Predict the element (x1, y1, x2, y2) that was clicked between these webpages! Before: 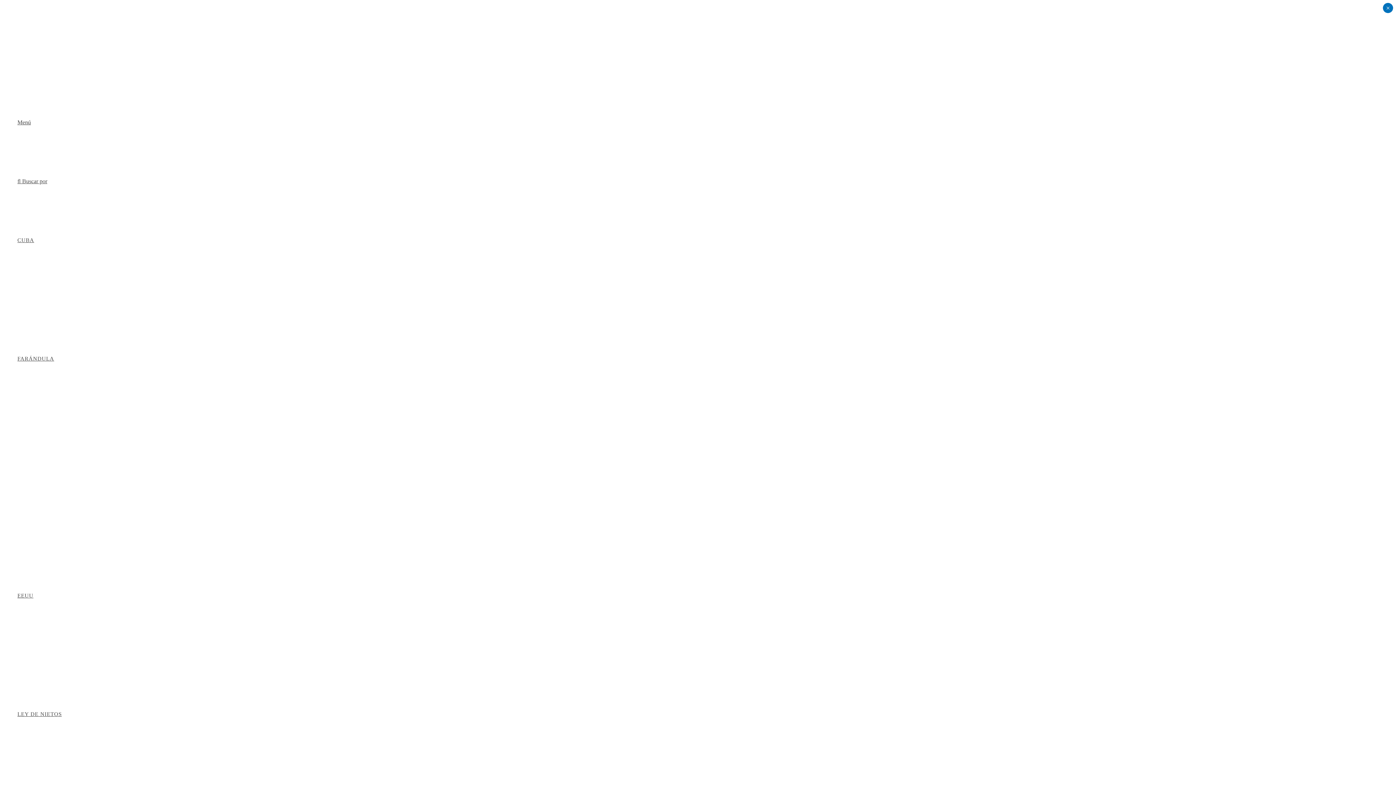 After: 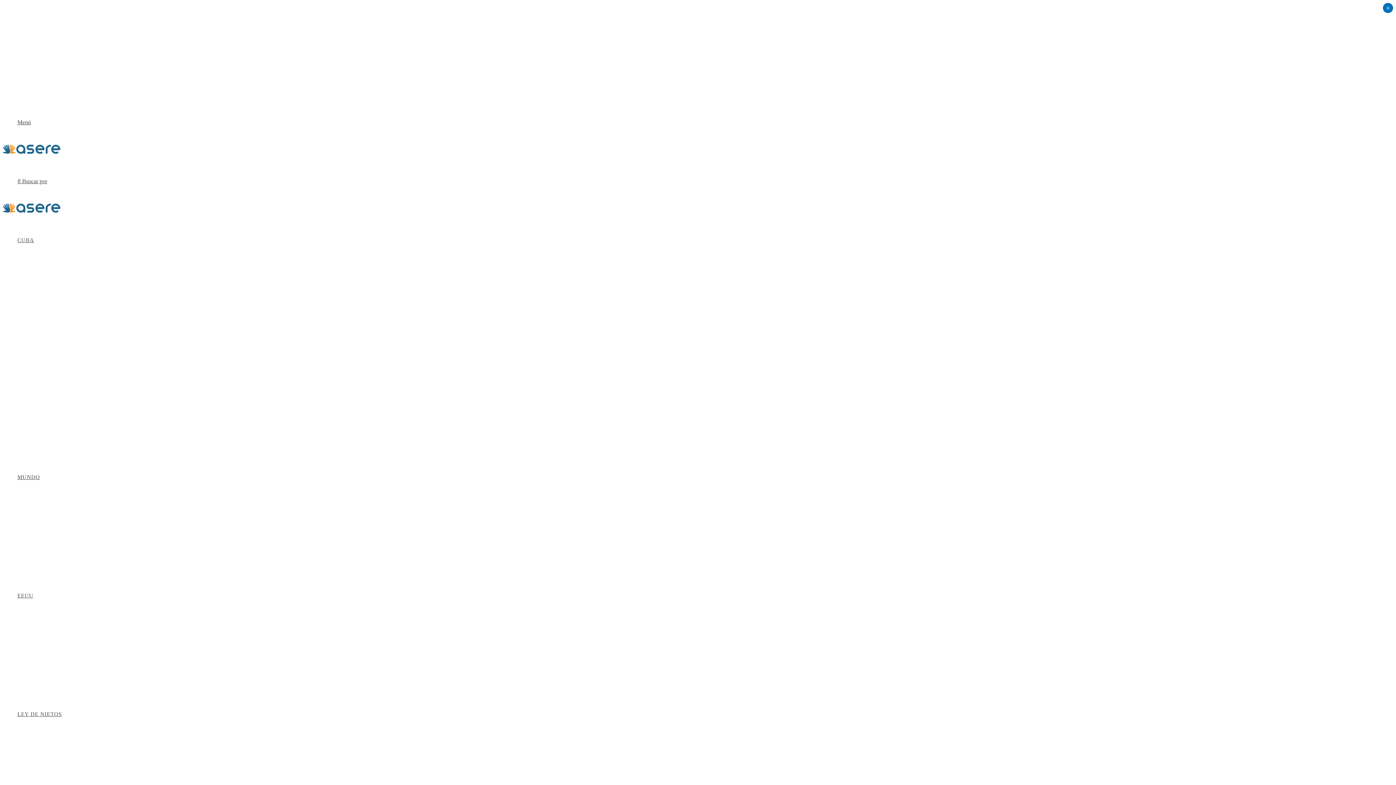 Action: label: FARÁNDULA bbox: (17, 356, 54, 361)